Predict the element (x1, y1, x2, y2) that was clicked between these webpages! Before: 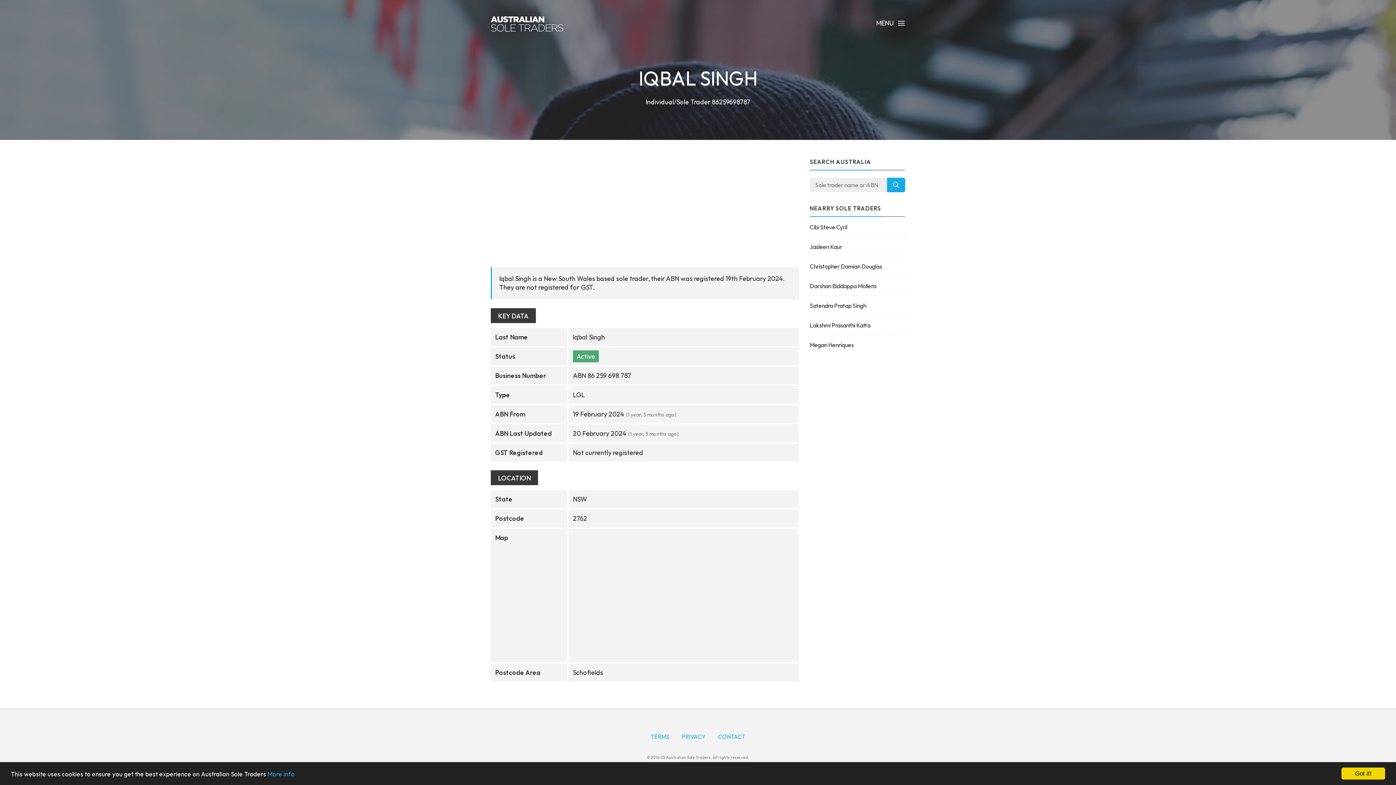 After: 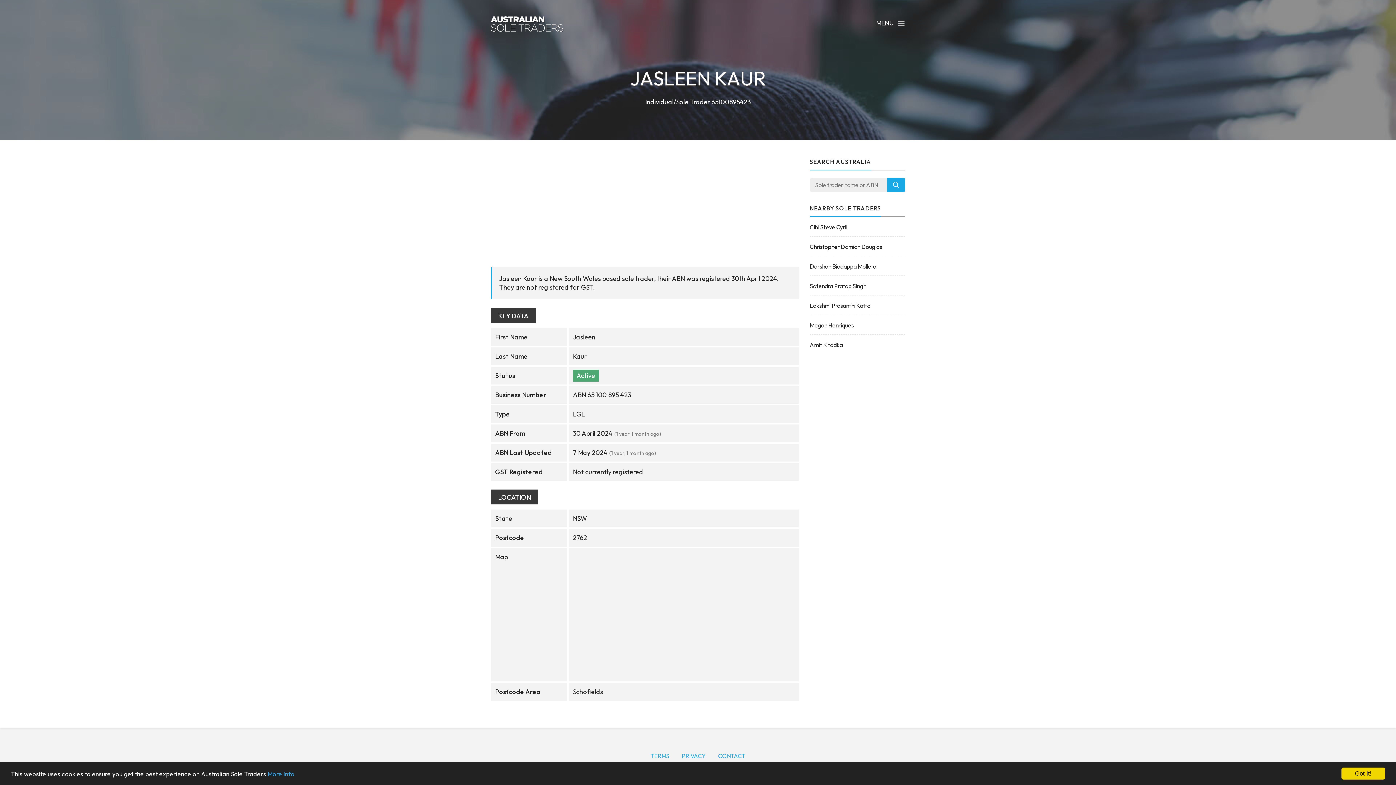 Action: bbox: (810, 242, 905, 251) label: Jasleen Kaur